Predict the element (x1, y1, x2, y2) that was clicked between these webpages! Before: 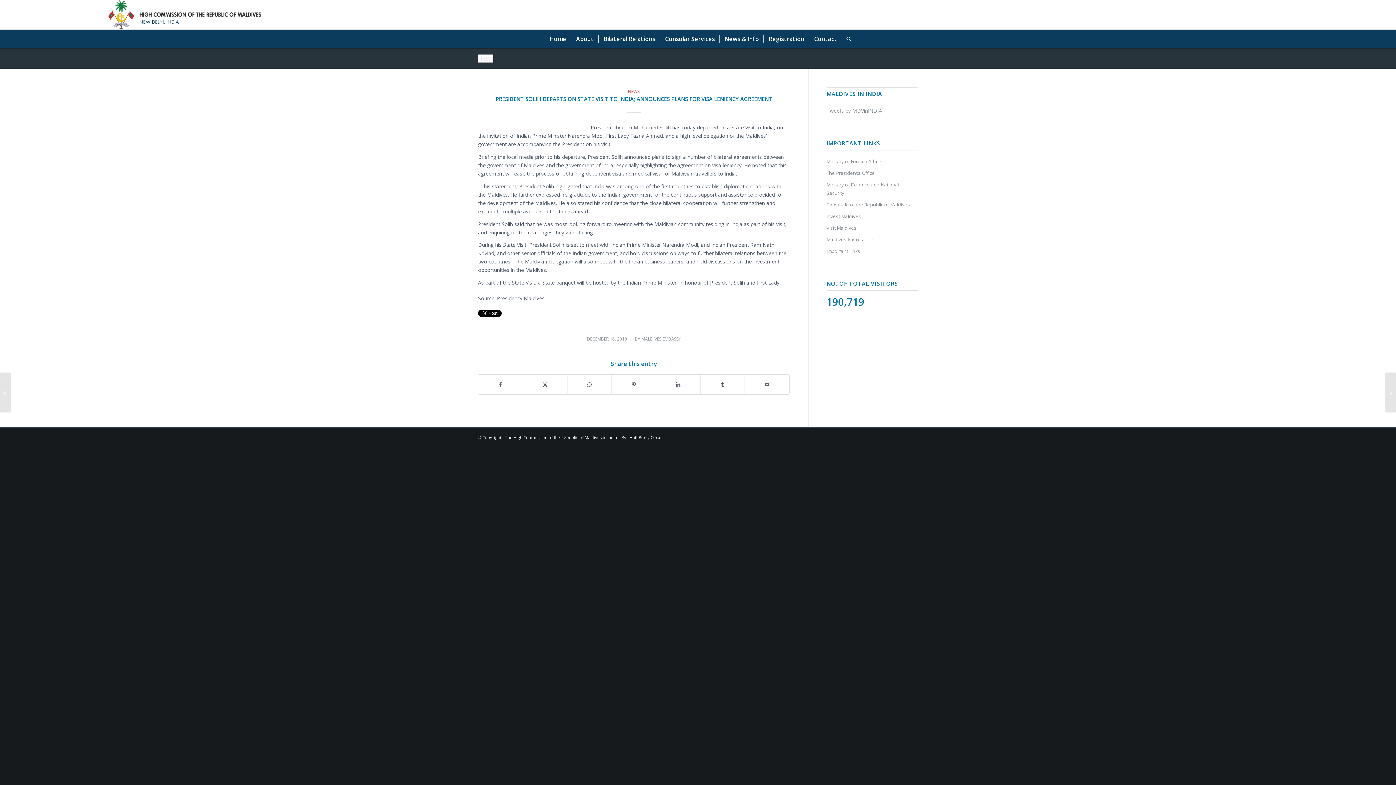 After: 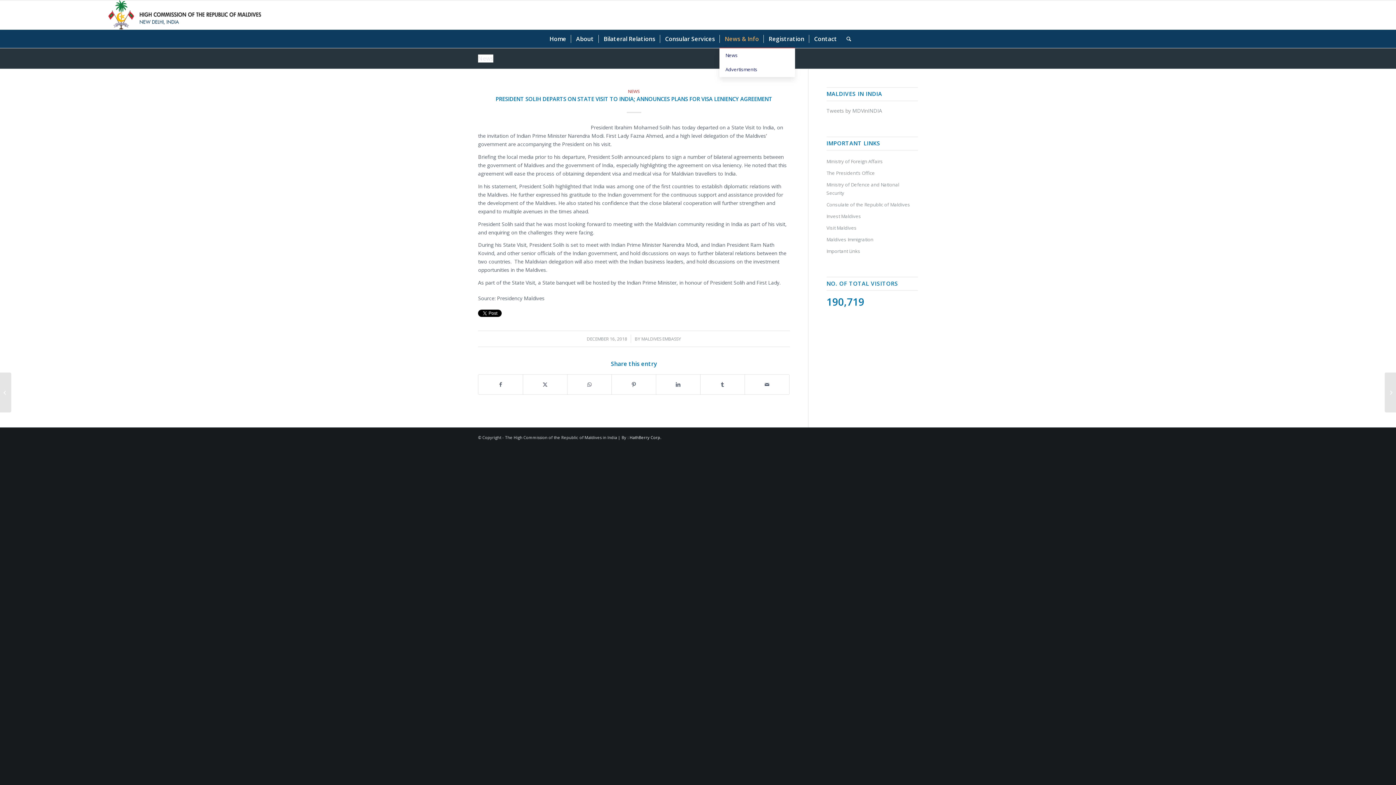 Action: label: News & Info bbox: (719, 29, 763, 48)